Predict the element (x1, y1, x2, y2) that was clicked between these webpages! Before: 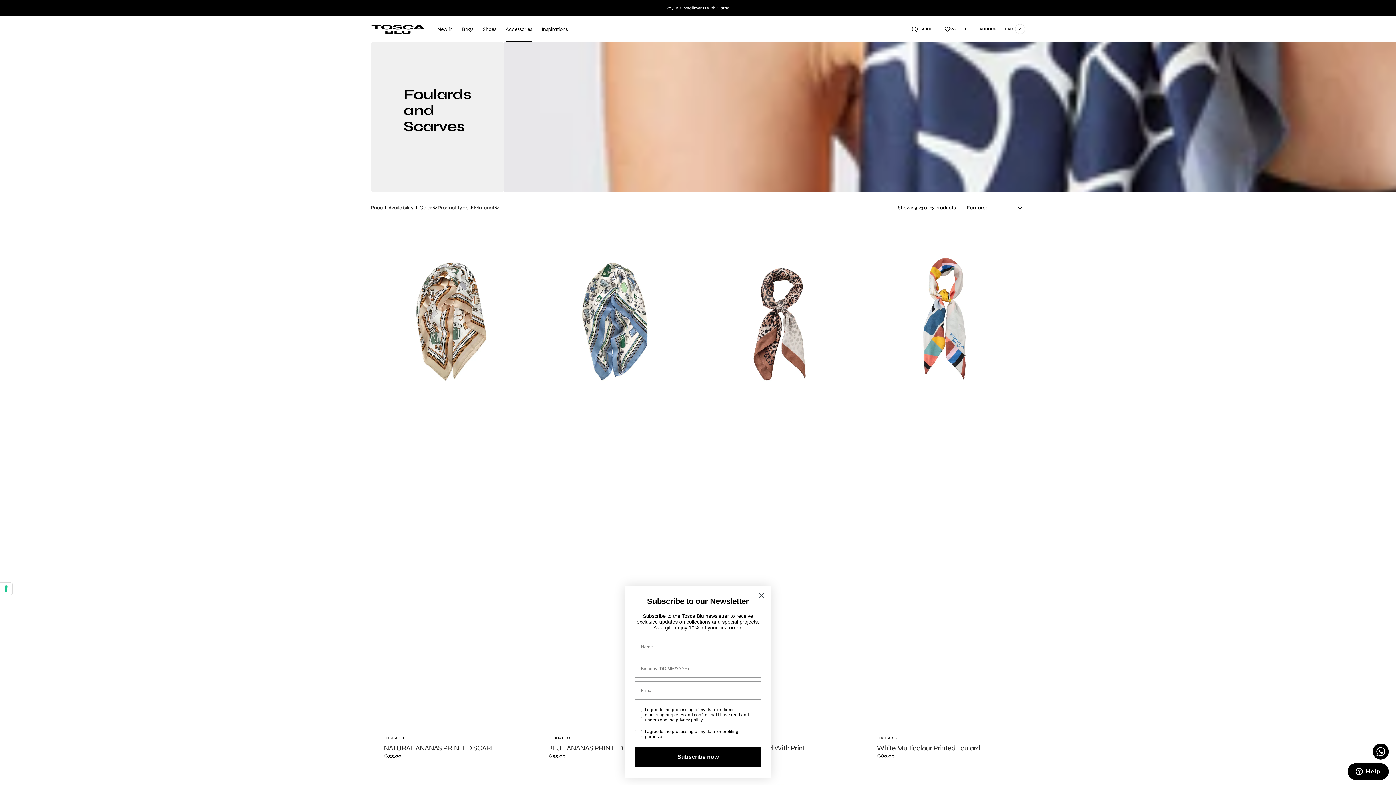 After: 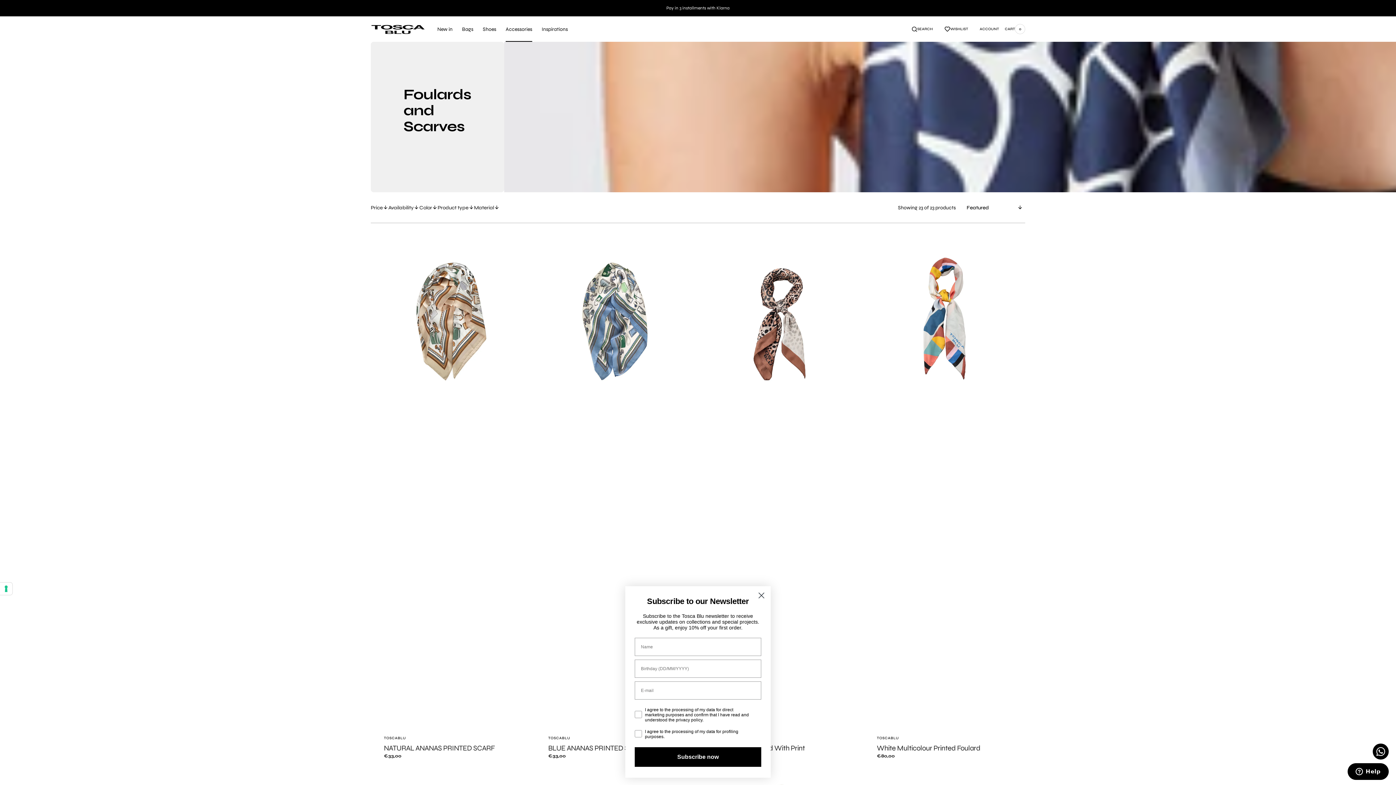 Action: label: WISHLIST bbox: (944, 25, 968, 32)